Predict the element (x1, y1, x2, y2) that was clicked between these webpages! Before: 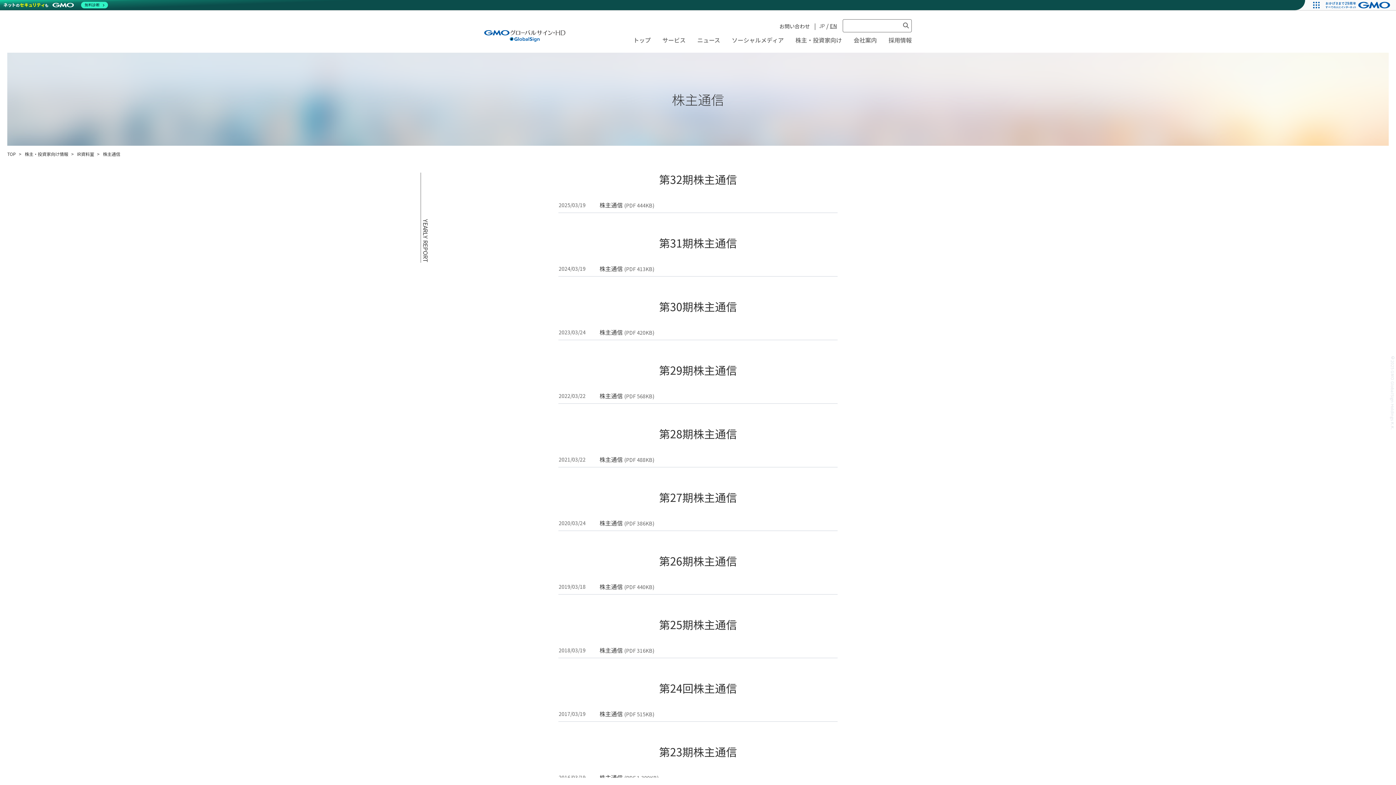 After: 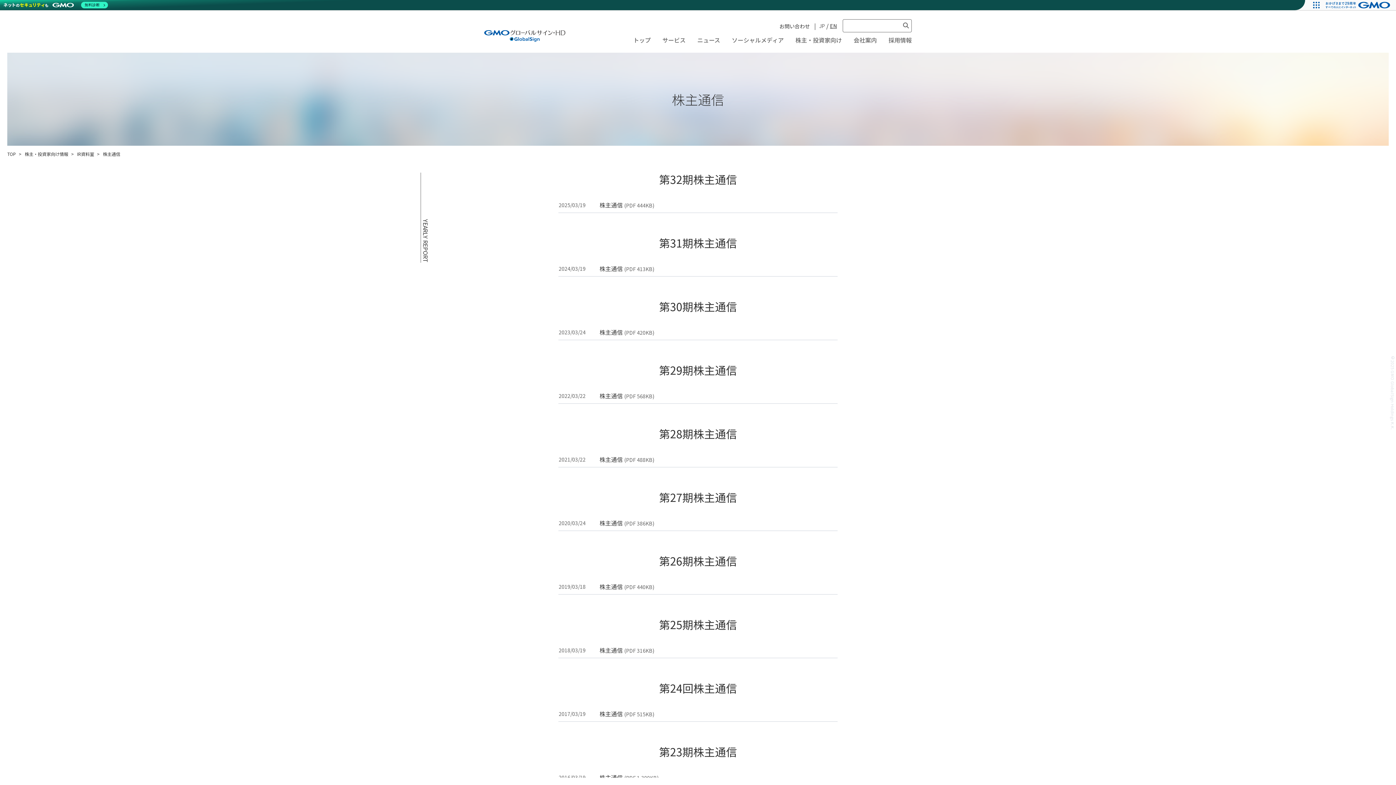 Action: label: 無料診断 bbox: (1, 0, 109, 10)